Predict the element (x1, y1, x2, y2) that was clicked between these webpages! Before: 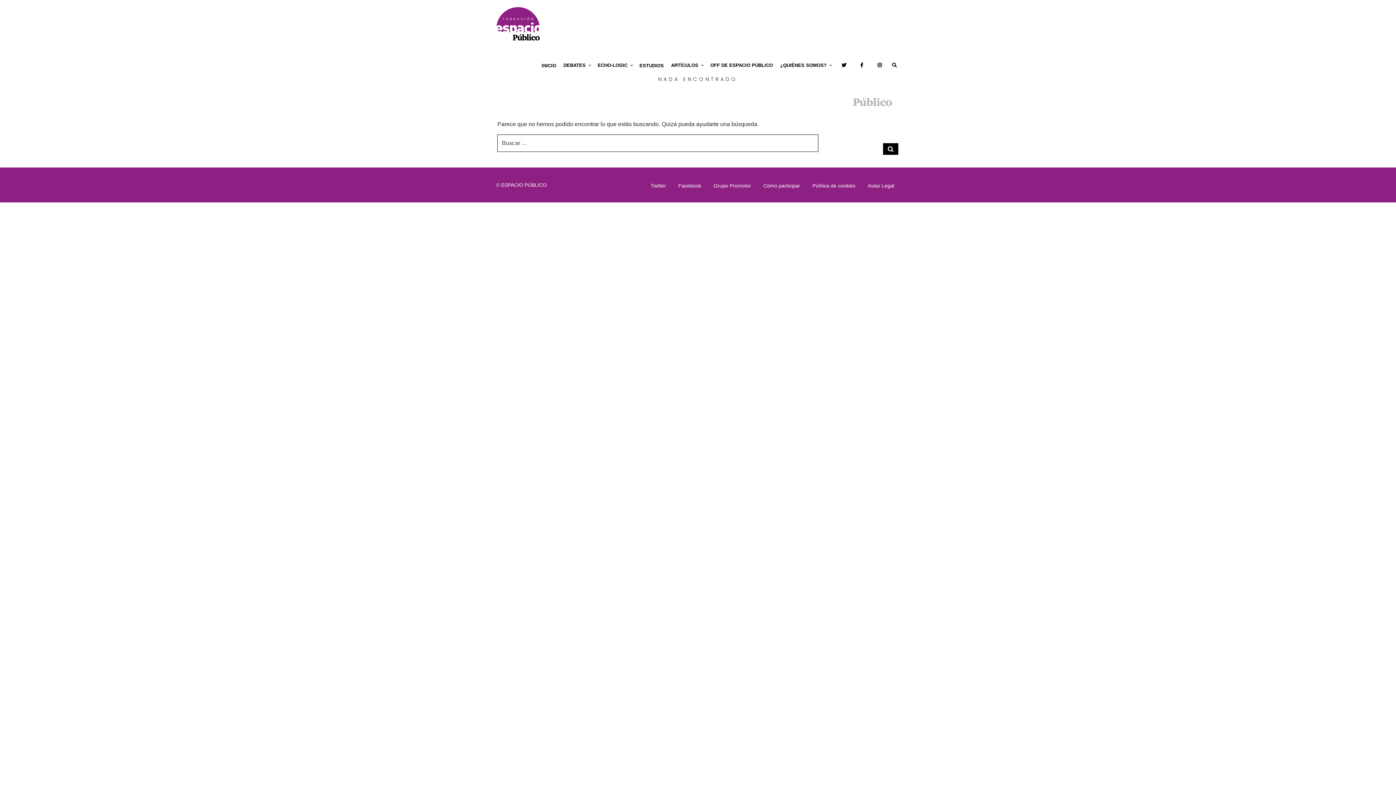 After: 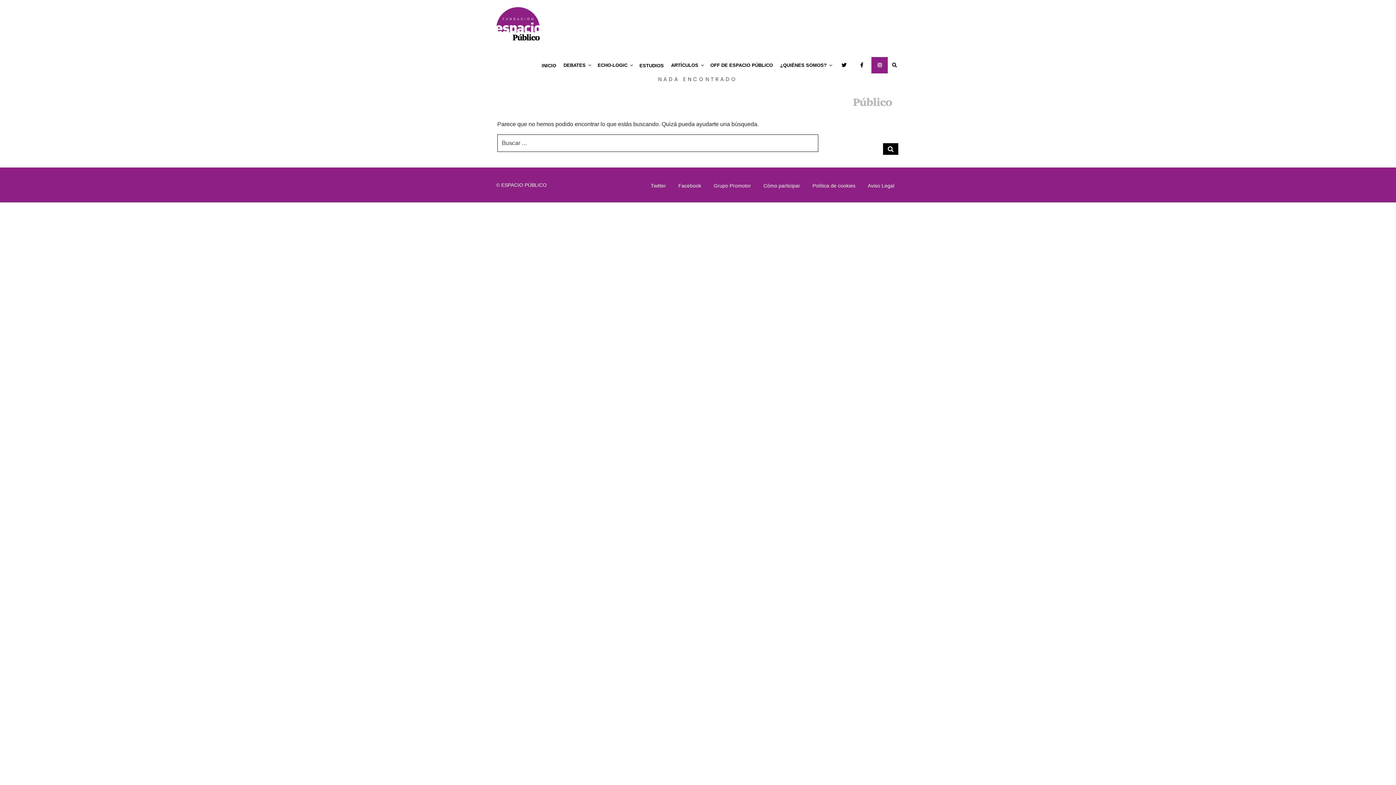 Action: bbox: (871, 57, 888, 73)